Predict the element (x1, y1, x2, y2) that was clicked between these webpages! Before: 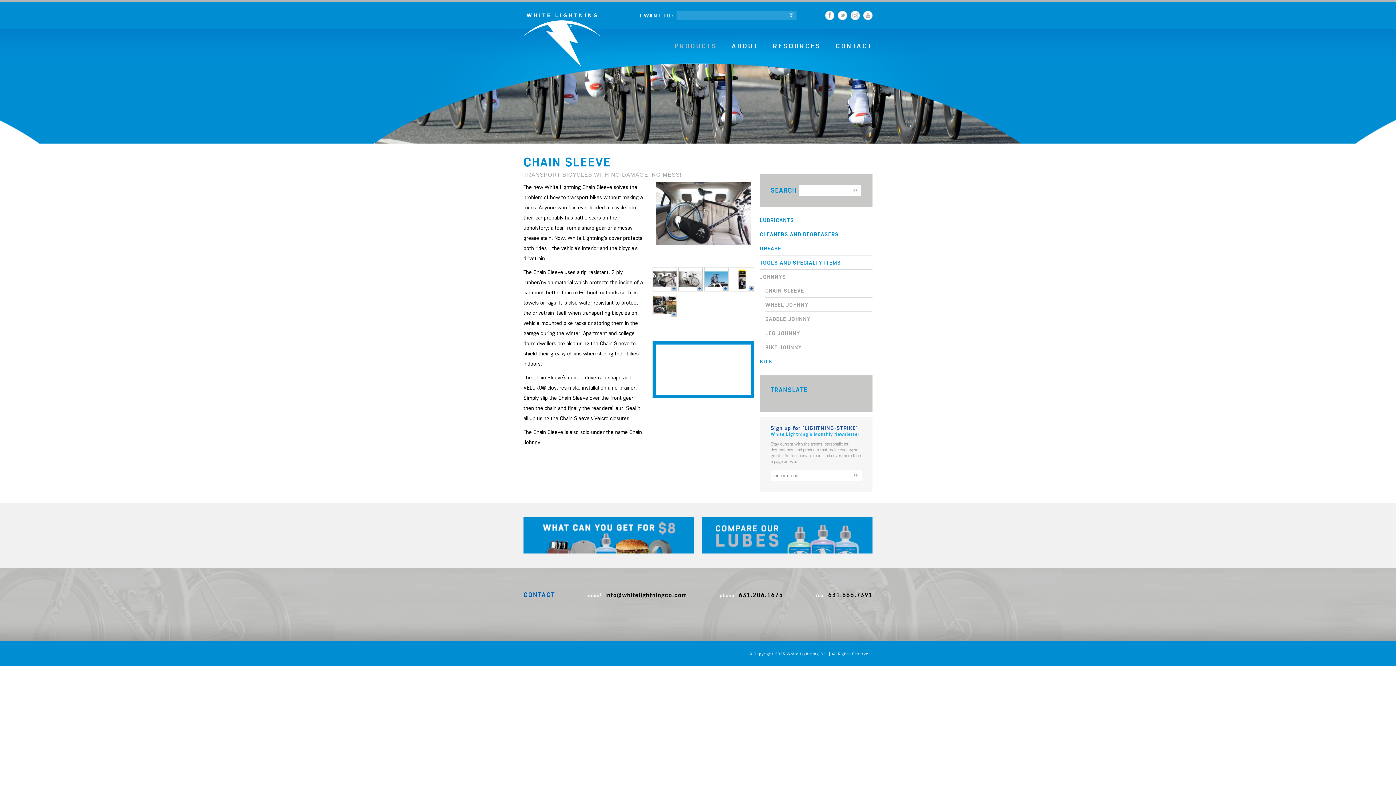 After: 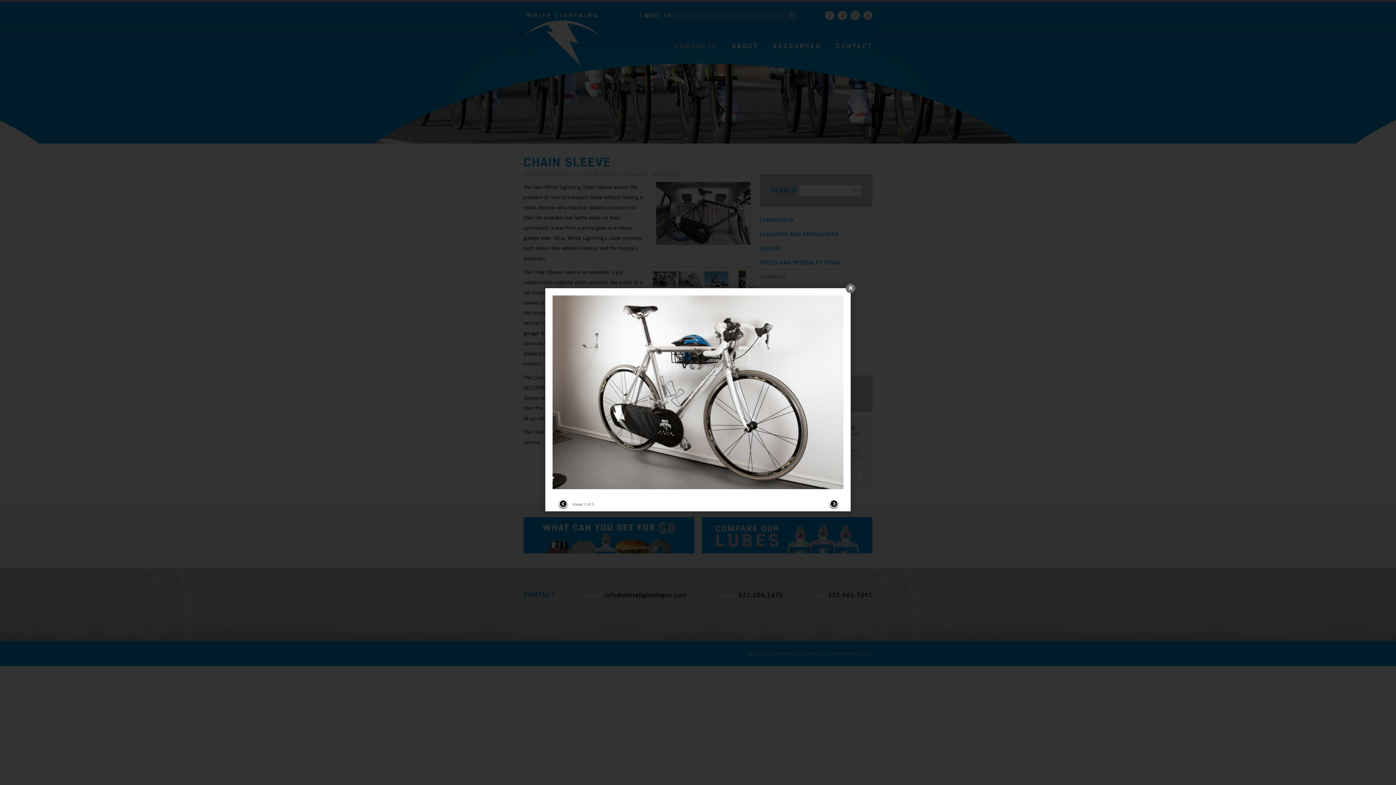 Action: bbox: (678, 271, 702, 287)